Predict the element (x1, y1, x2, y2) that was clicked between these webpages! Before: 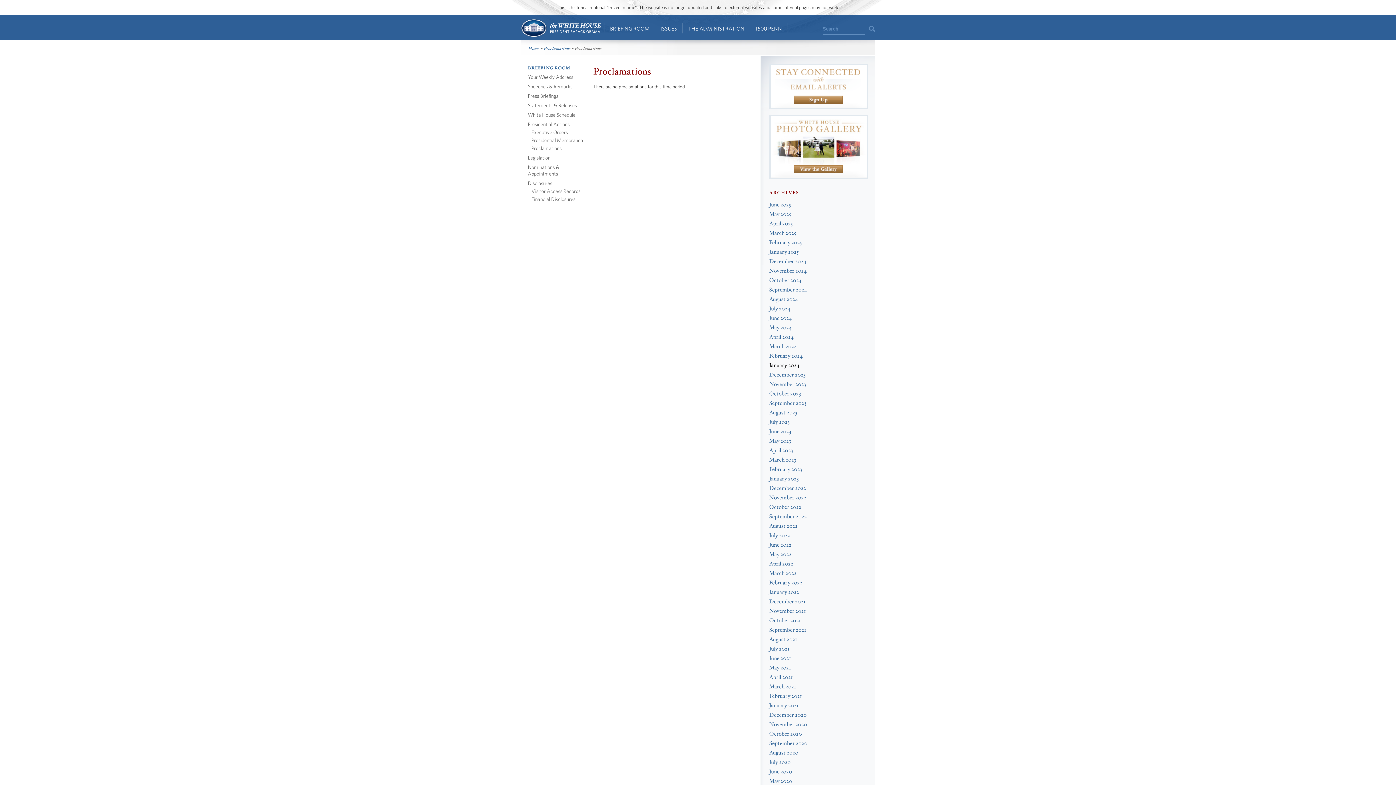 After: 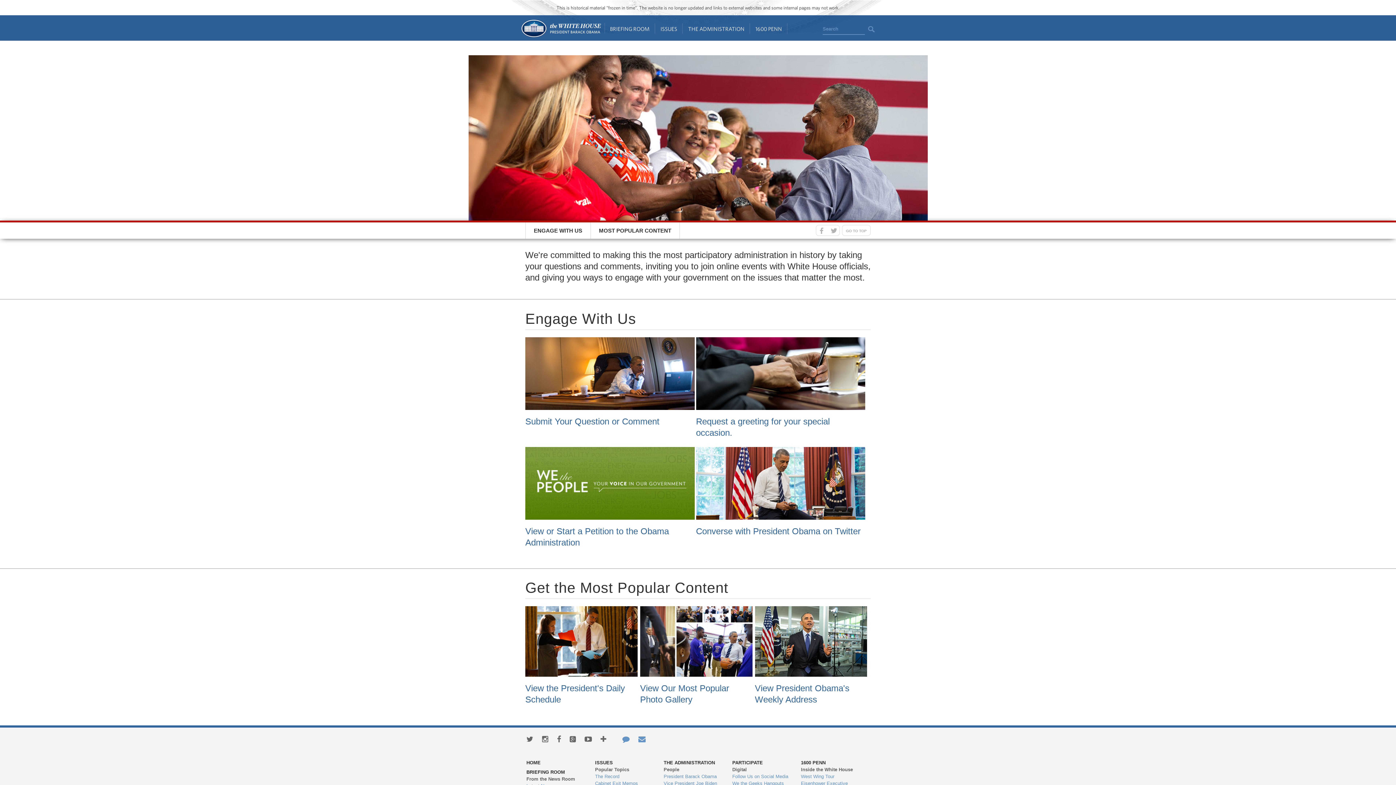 Action: bbox: (528, 45, 539, 52) label: Home